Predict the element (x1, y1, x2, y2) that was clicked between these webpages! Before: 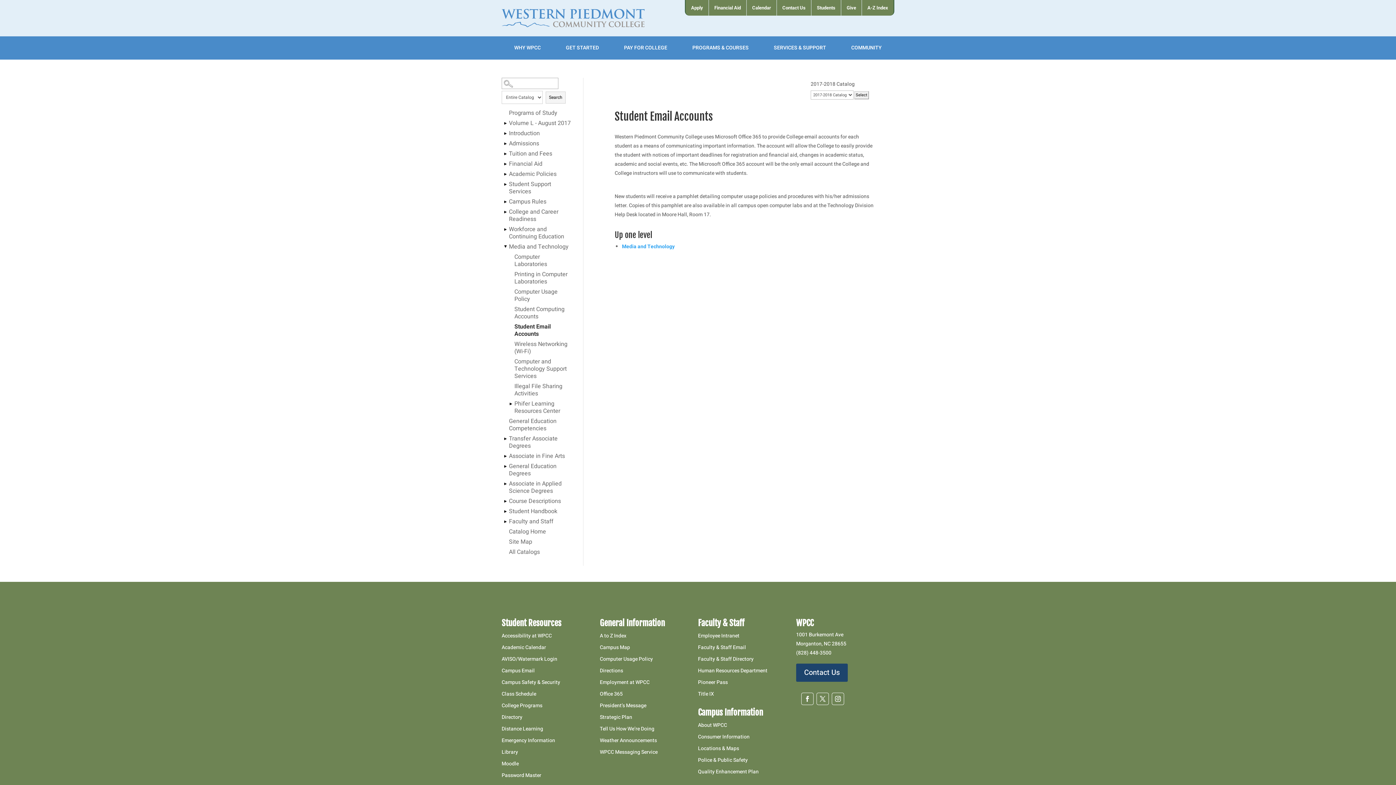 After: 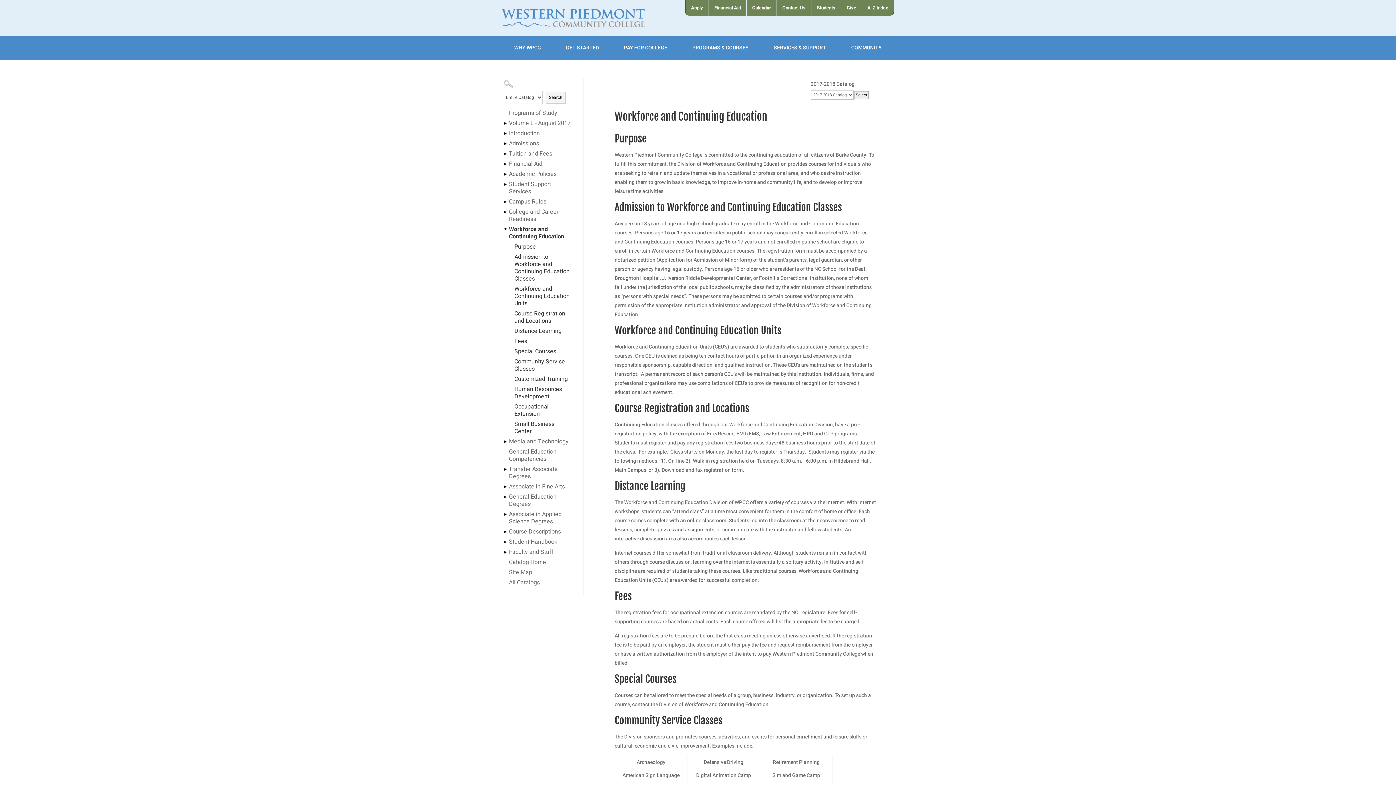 Action: bbox: (509, 225, 572, 243) label: Workforce and Continuing Education